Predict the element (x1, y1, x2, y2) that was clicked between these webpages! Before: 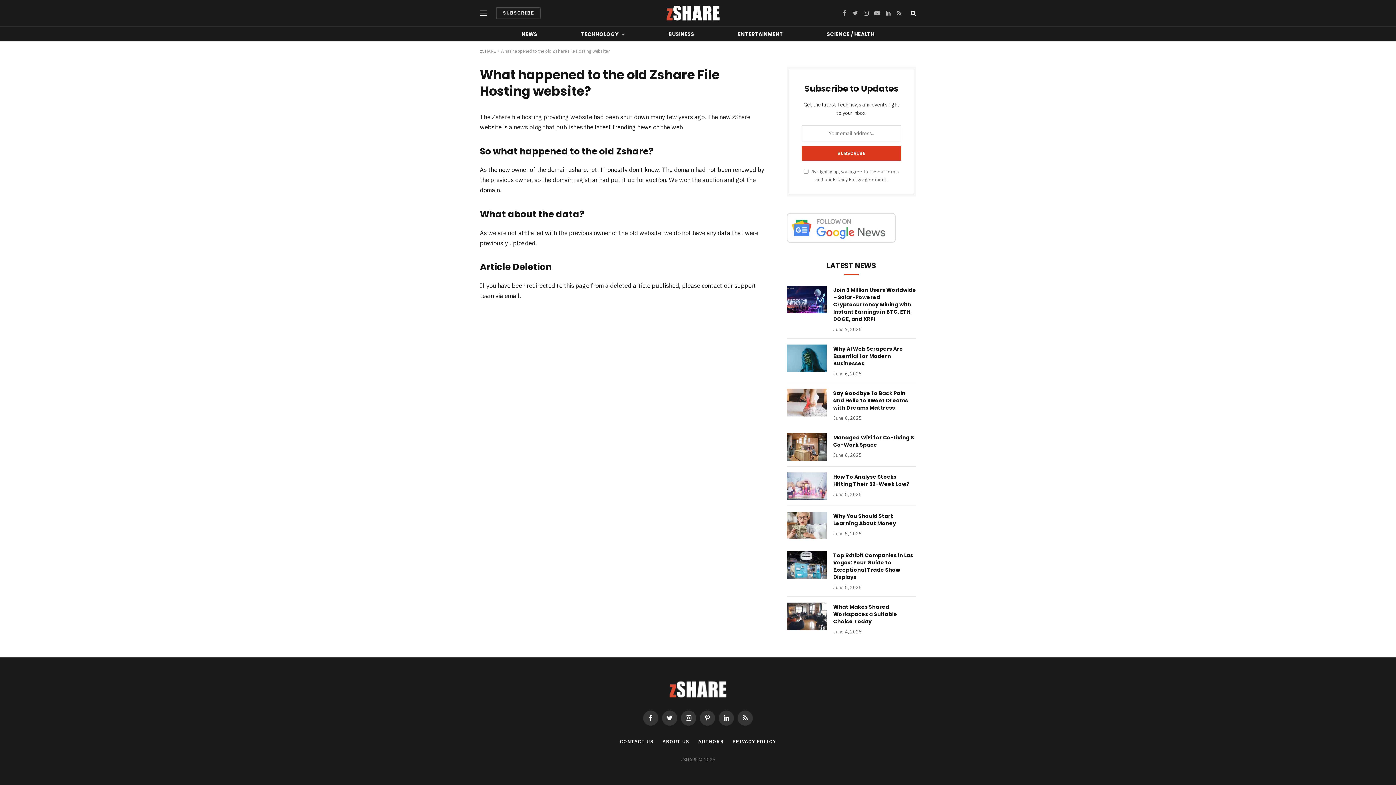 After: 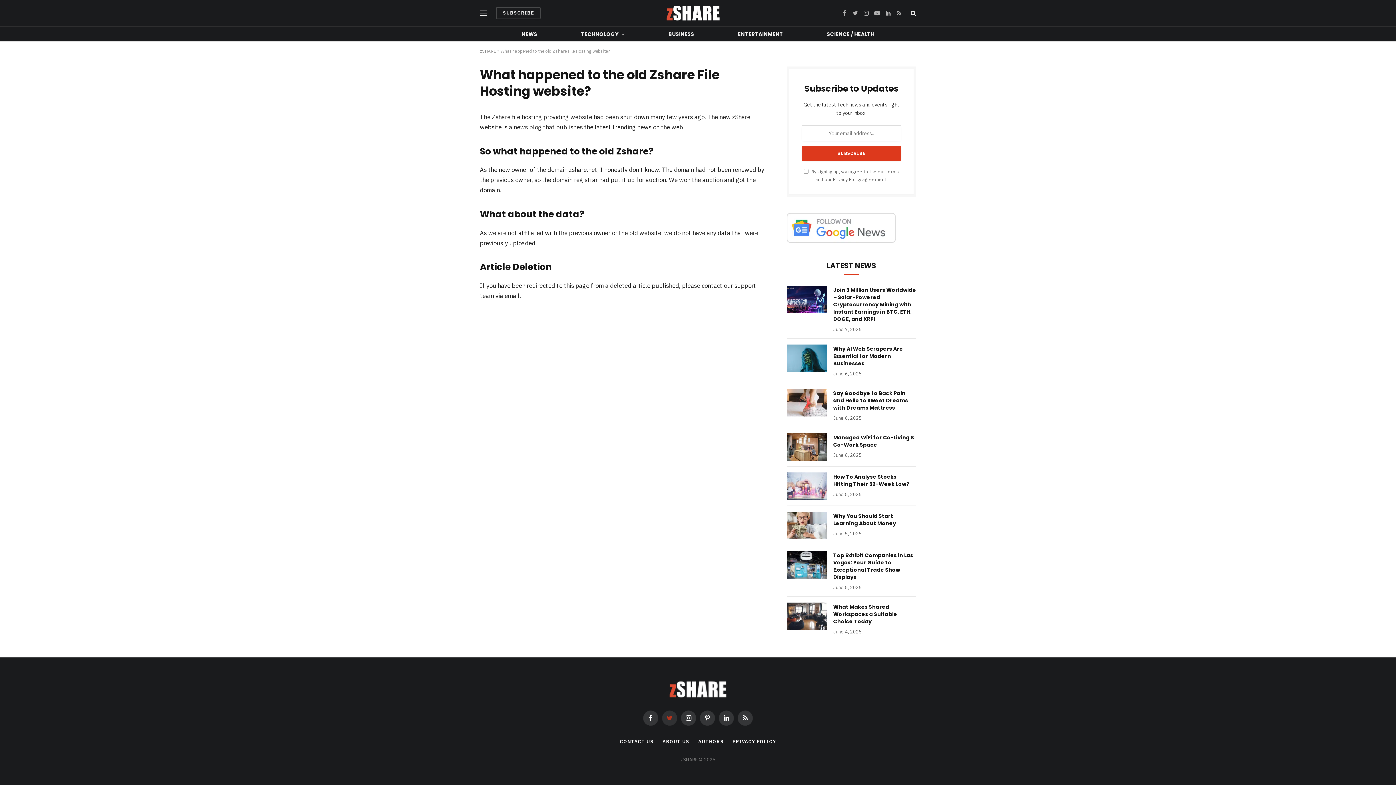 Action: bbox: (662, 710, 677, 726) label: Twitter